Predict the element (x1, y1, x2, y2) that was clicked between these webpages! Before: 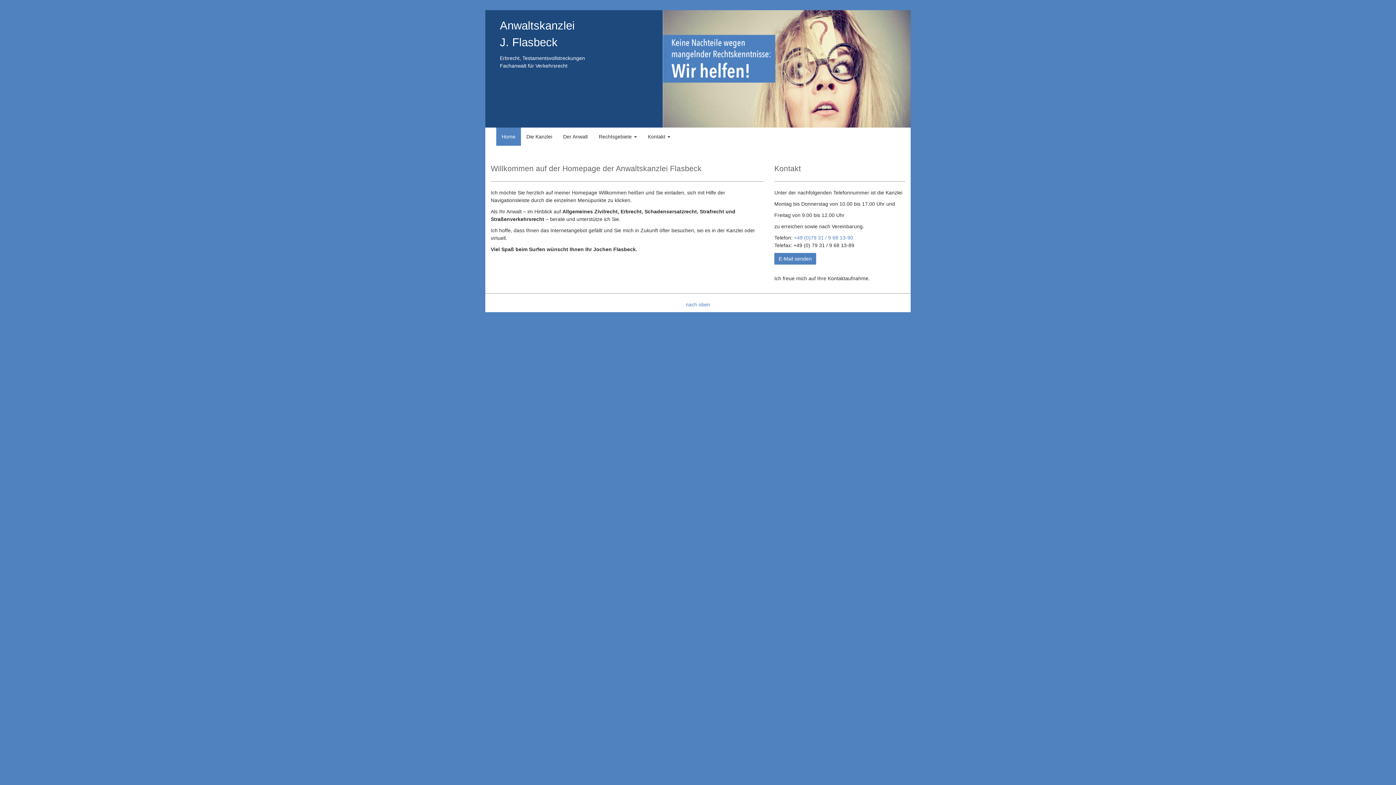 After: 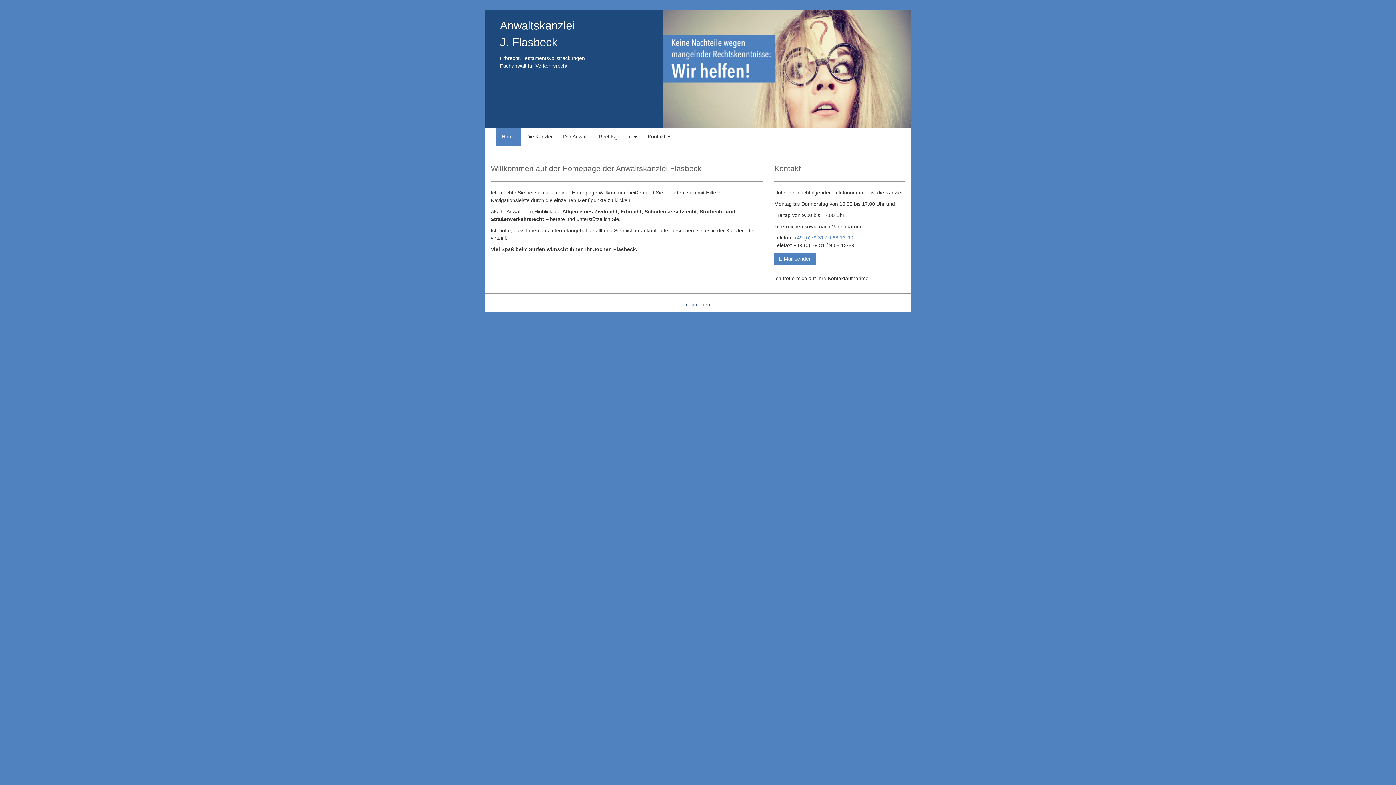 Action: label: nach oben bbox: (686, 301, 710, 307)